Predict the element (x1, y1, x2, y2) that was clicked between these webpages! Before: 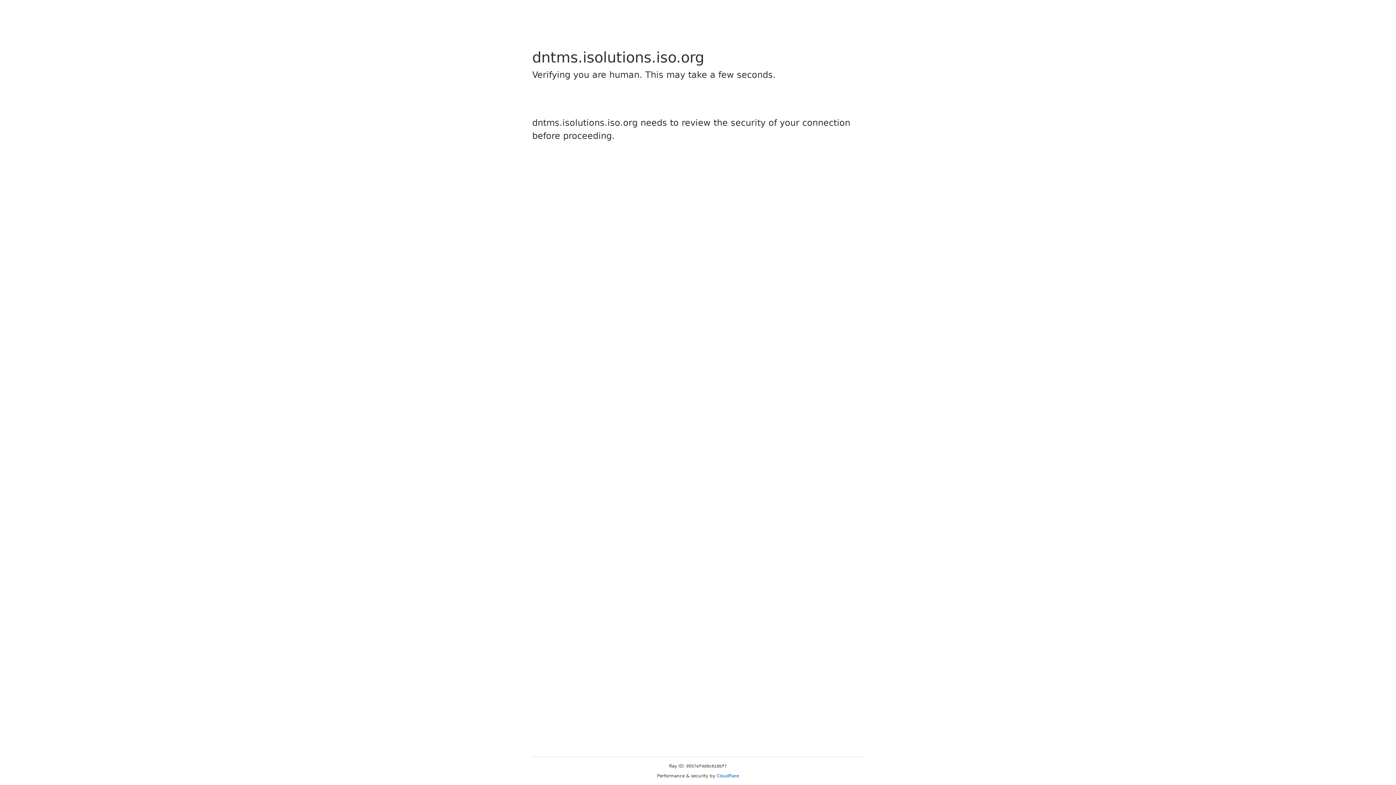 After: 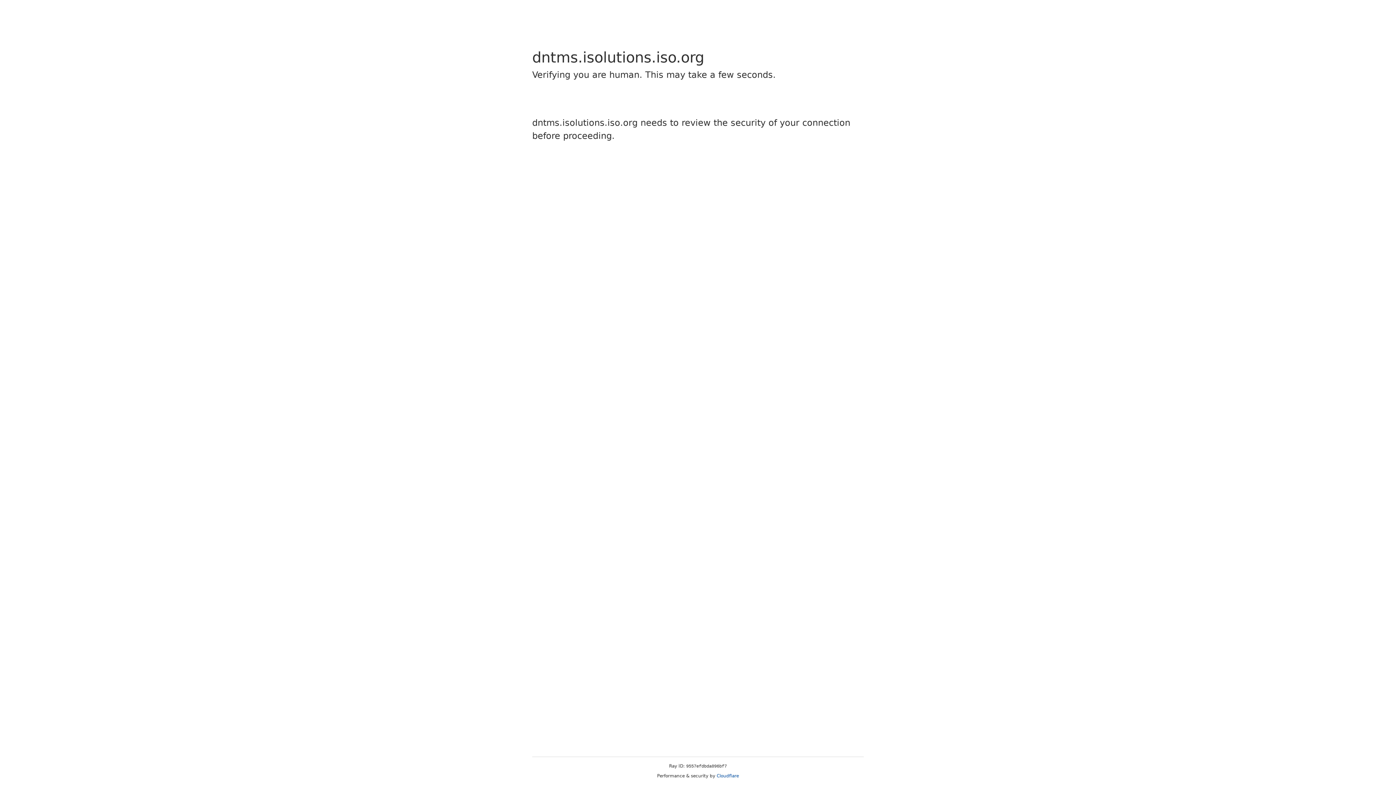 Action: bbox: (716, 773, 739, 778) label: Cloudflare